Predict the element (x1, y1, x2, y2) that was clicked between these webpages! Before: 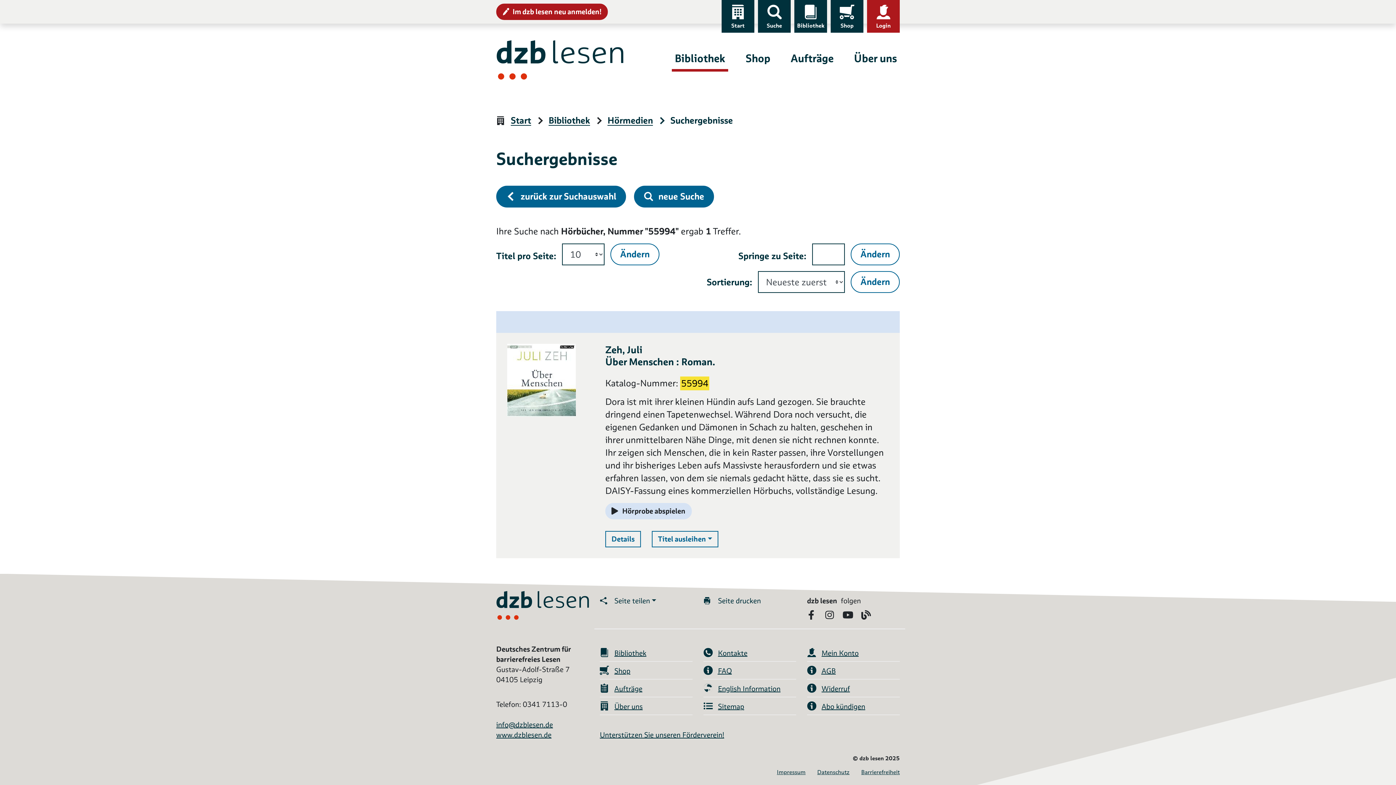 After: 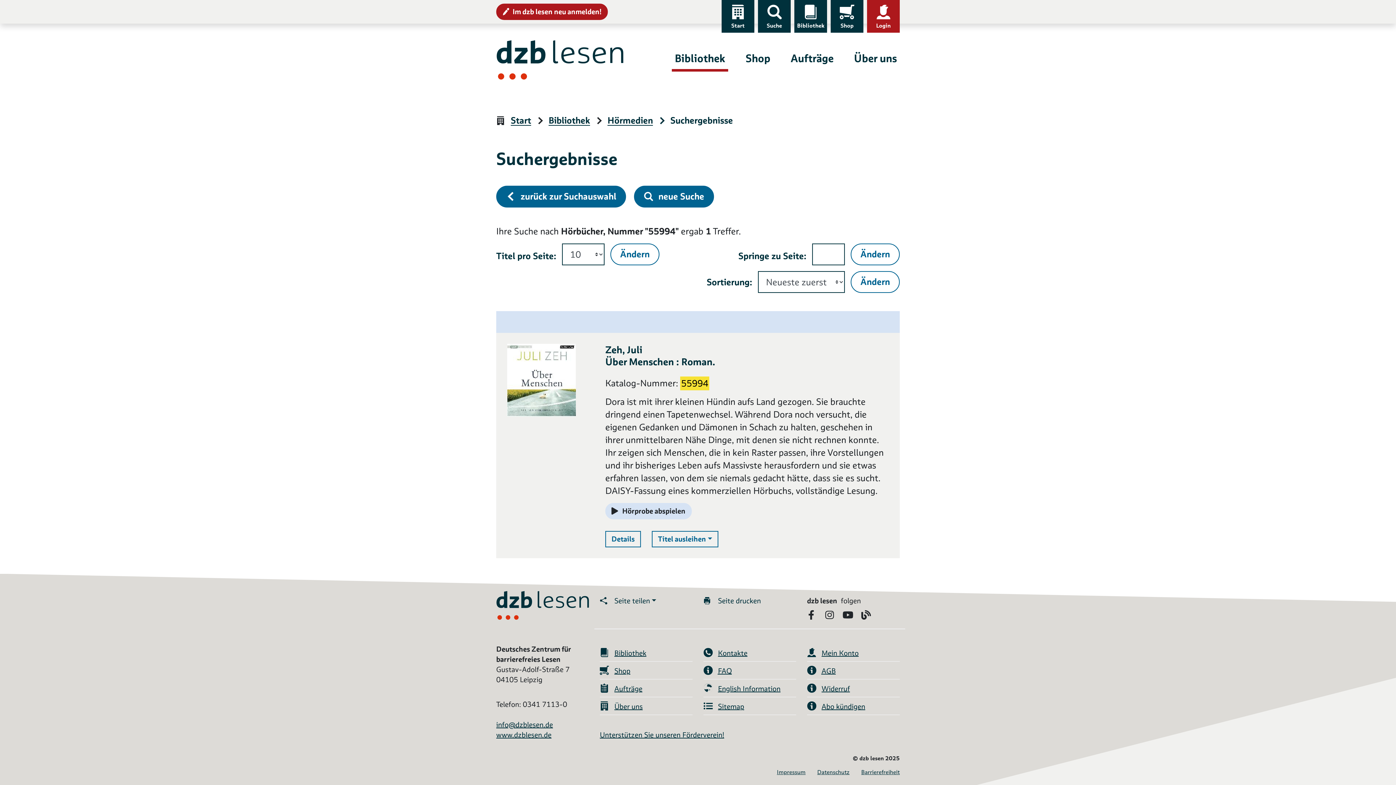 Action: label: YouTube bbox: (841, 609, 854, 621)